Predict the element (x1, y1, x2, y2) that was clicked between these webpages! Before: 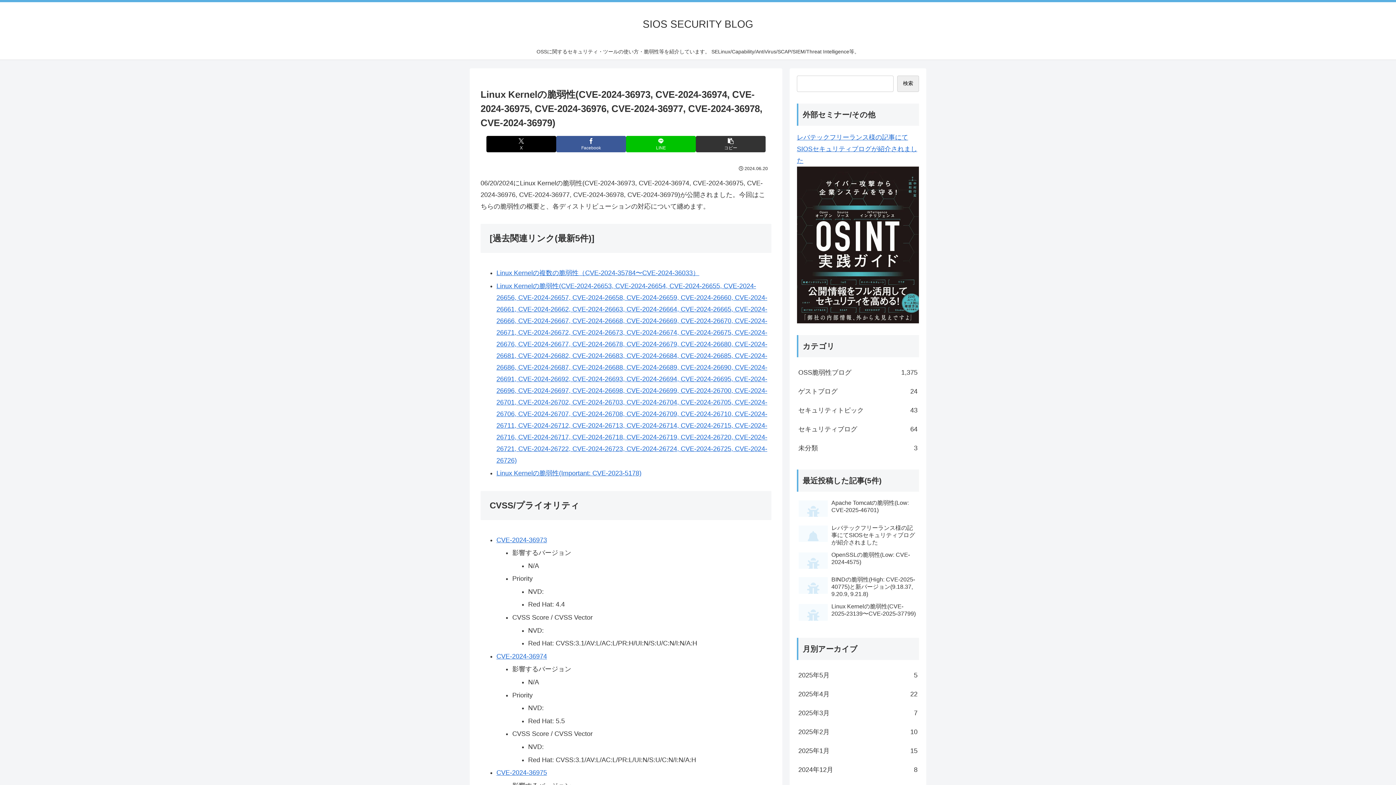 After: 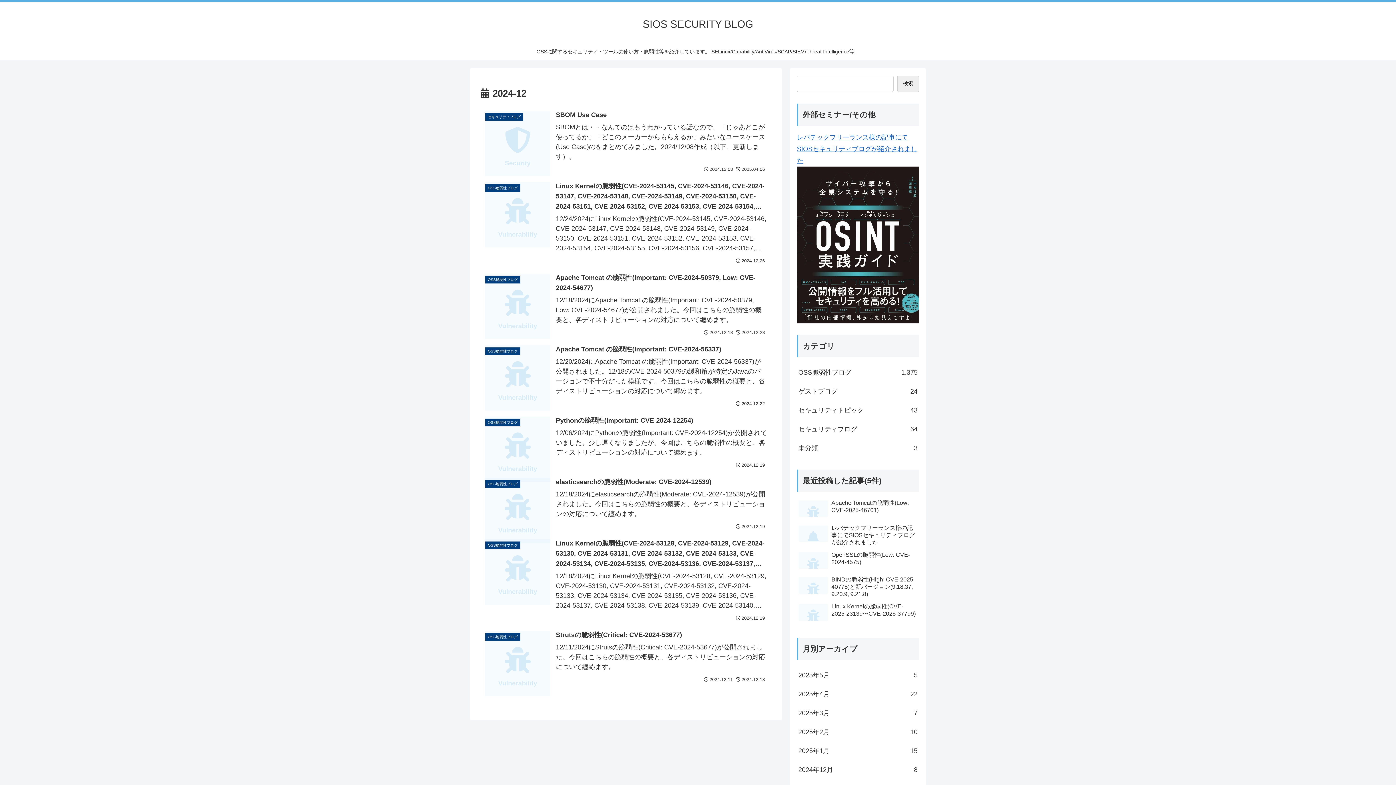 Action: bbox: (797, 760, 919, 779) label: 2024年12月
8